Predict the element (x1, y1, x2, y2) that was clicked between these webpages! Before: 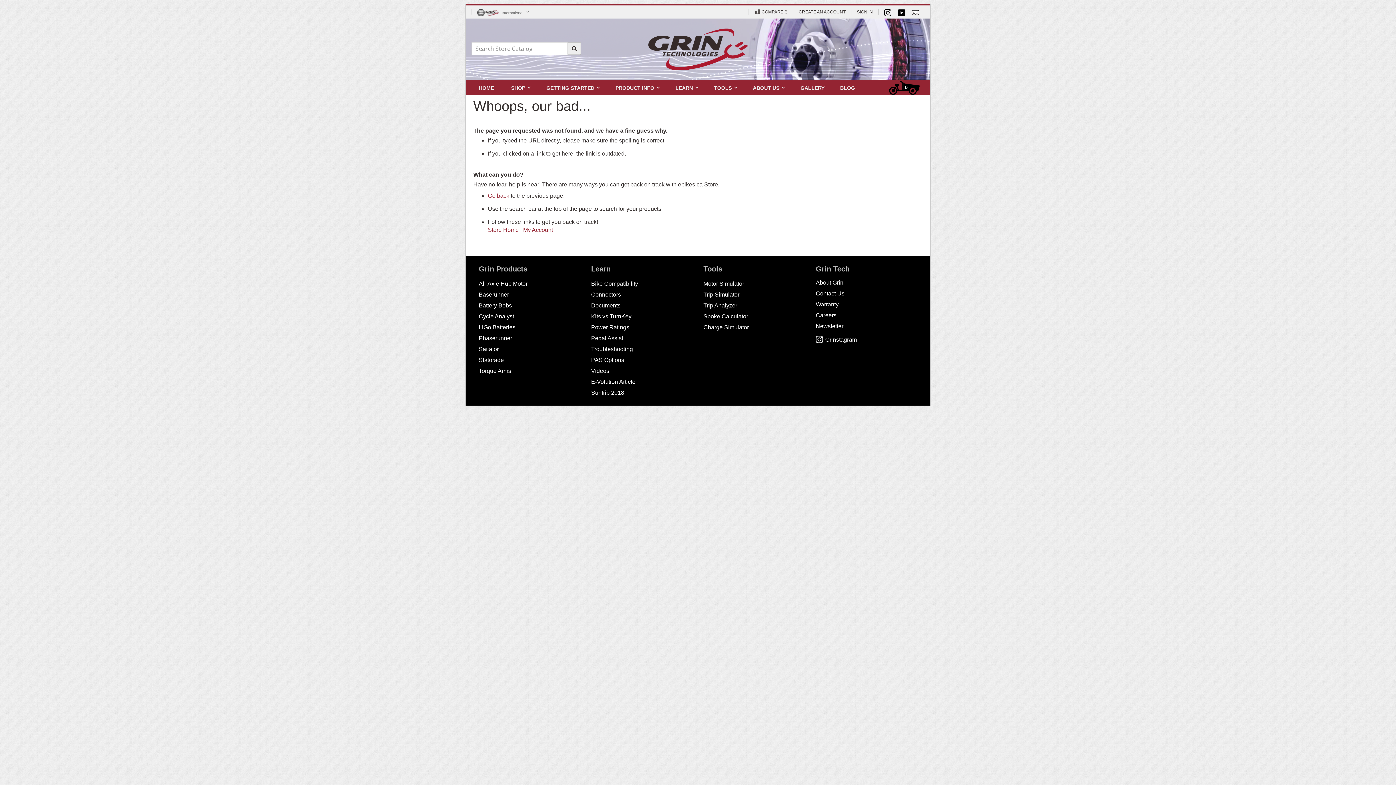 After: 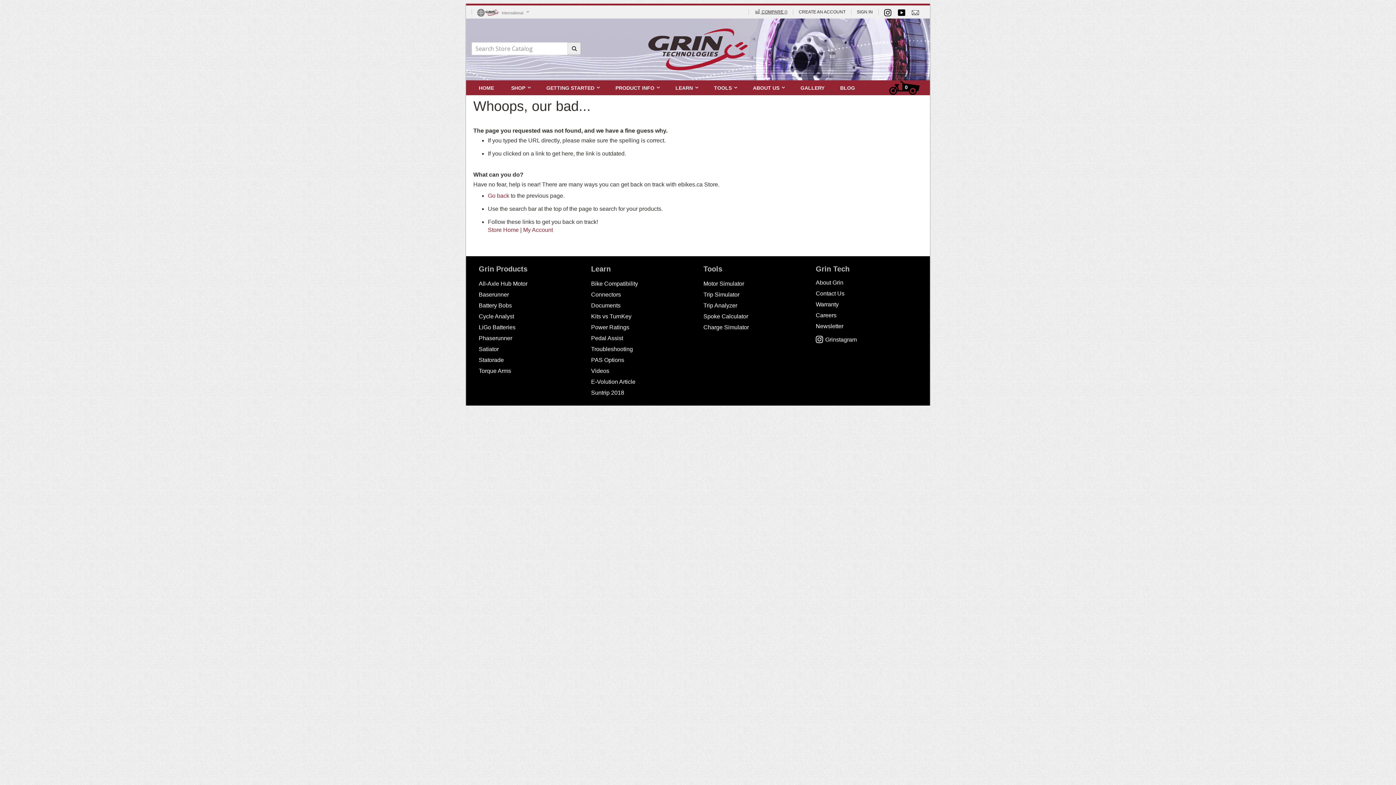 Action: label:  COMPARE () bbox: (748, 9, 793, 14)